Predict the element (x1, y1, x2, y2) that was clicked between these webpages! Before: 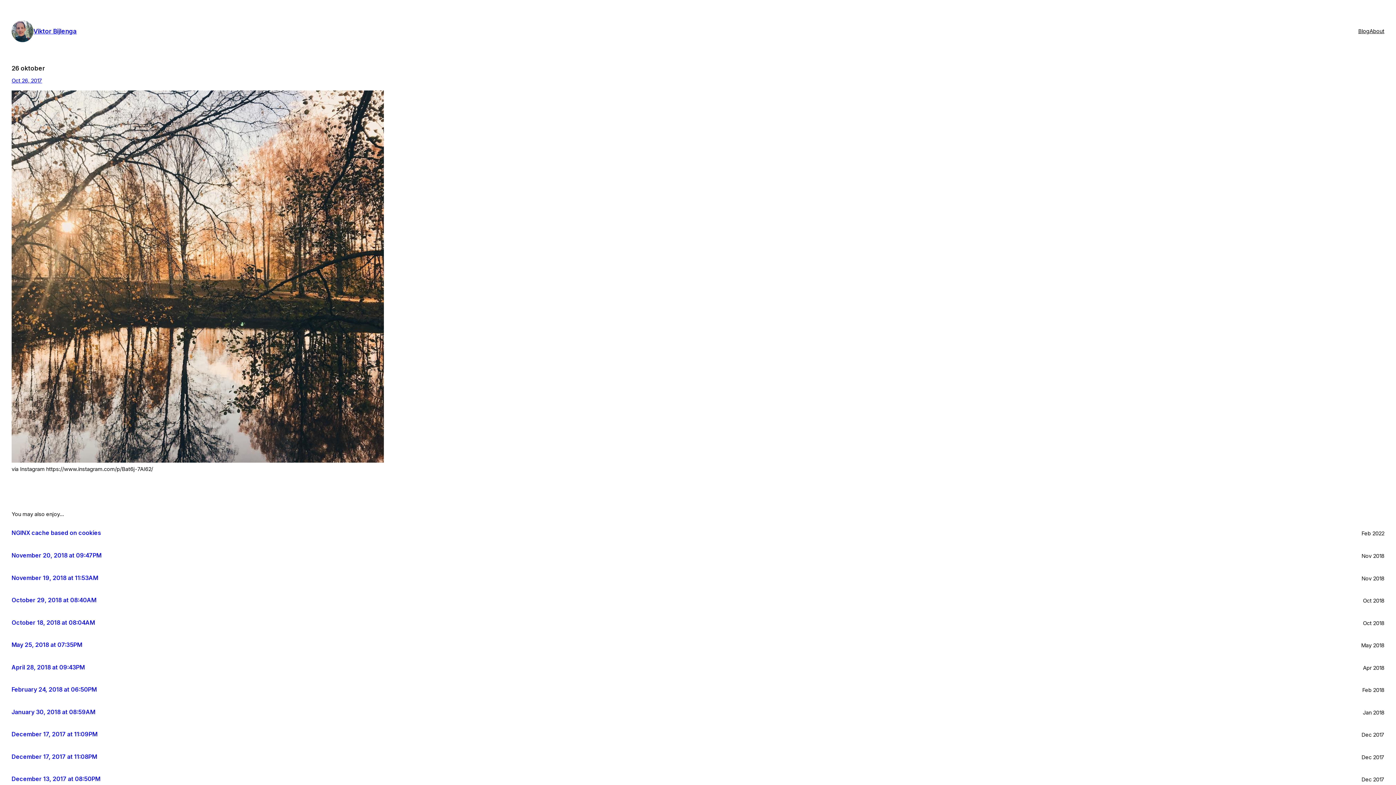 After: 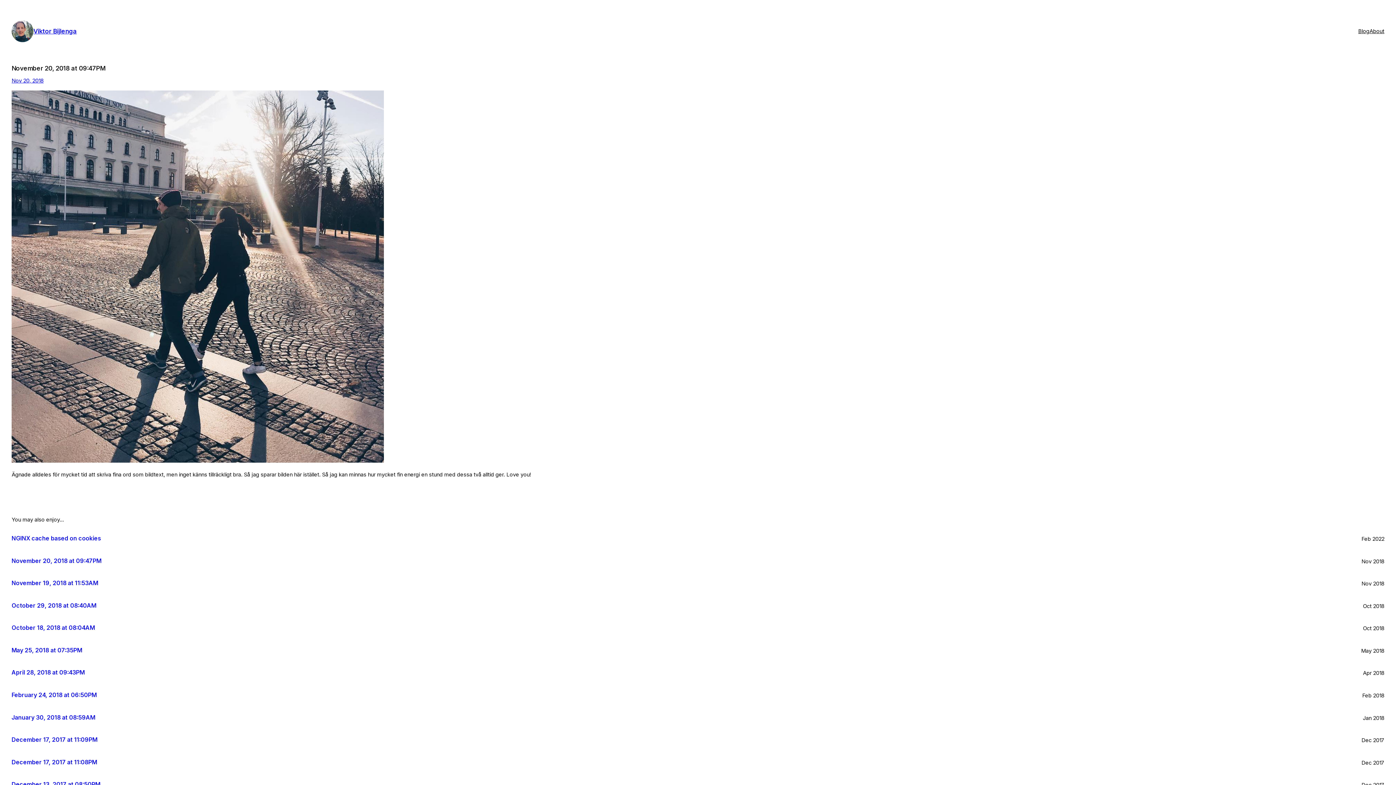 Action: bbox: (11, 552, 101, 559) label: November 20, 2018 at 09:47PM